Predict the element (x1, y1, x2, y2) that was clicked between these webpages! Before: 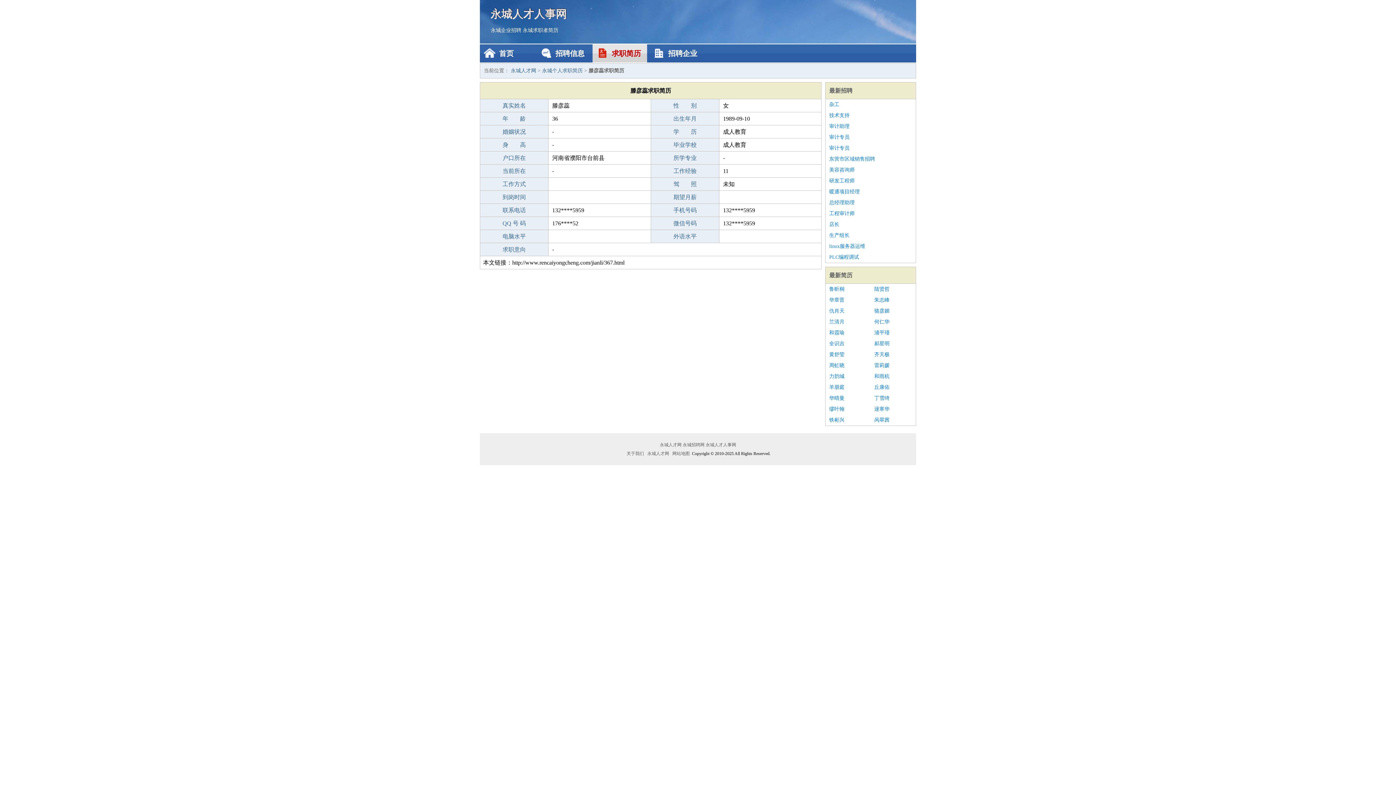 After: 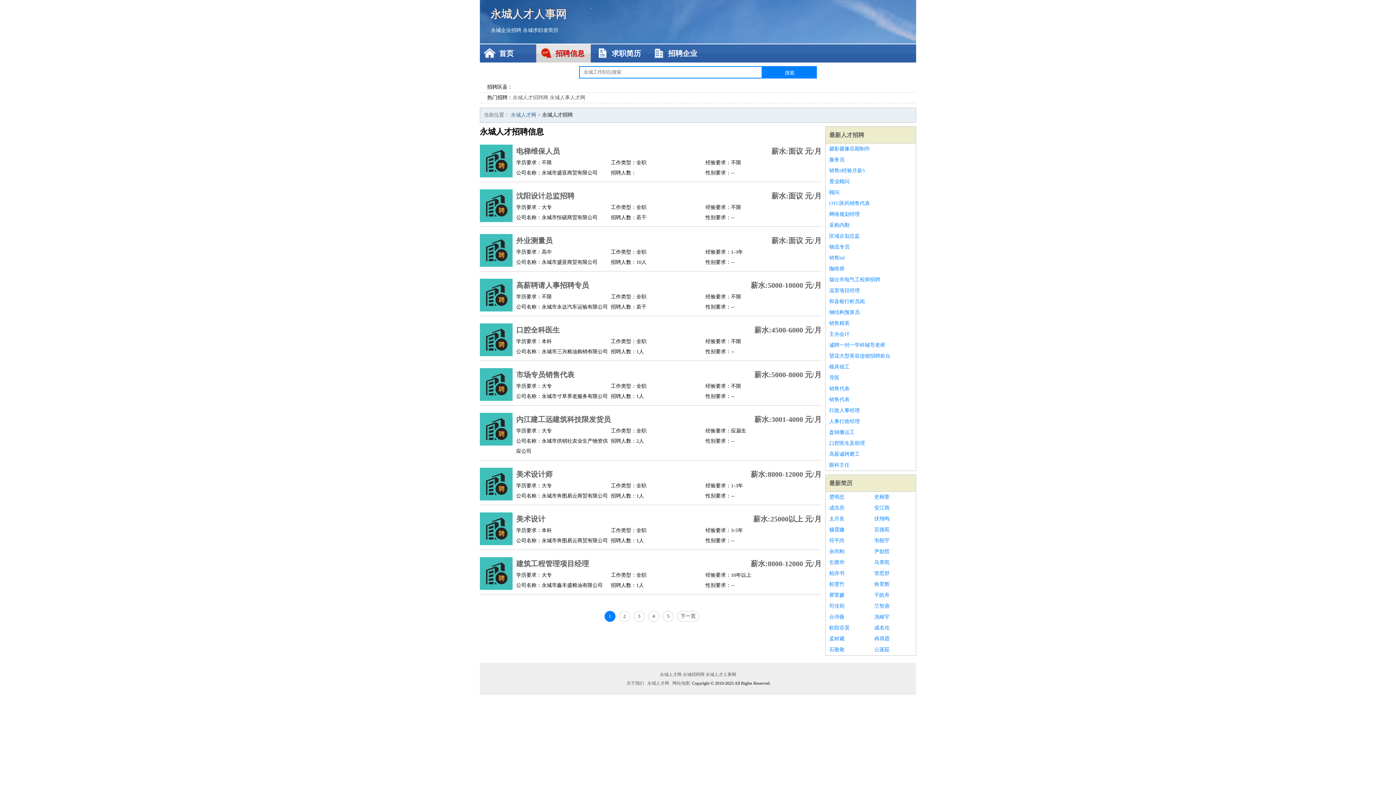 Action: bbox: (829, 87, 852, 93) label: 最新招聘